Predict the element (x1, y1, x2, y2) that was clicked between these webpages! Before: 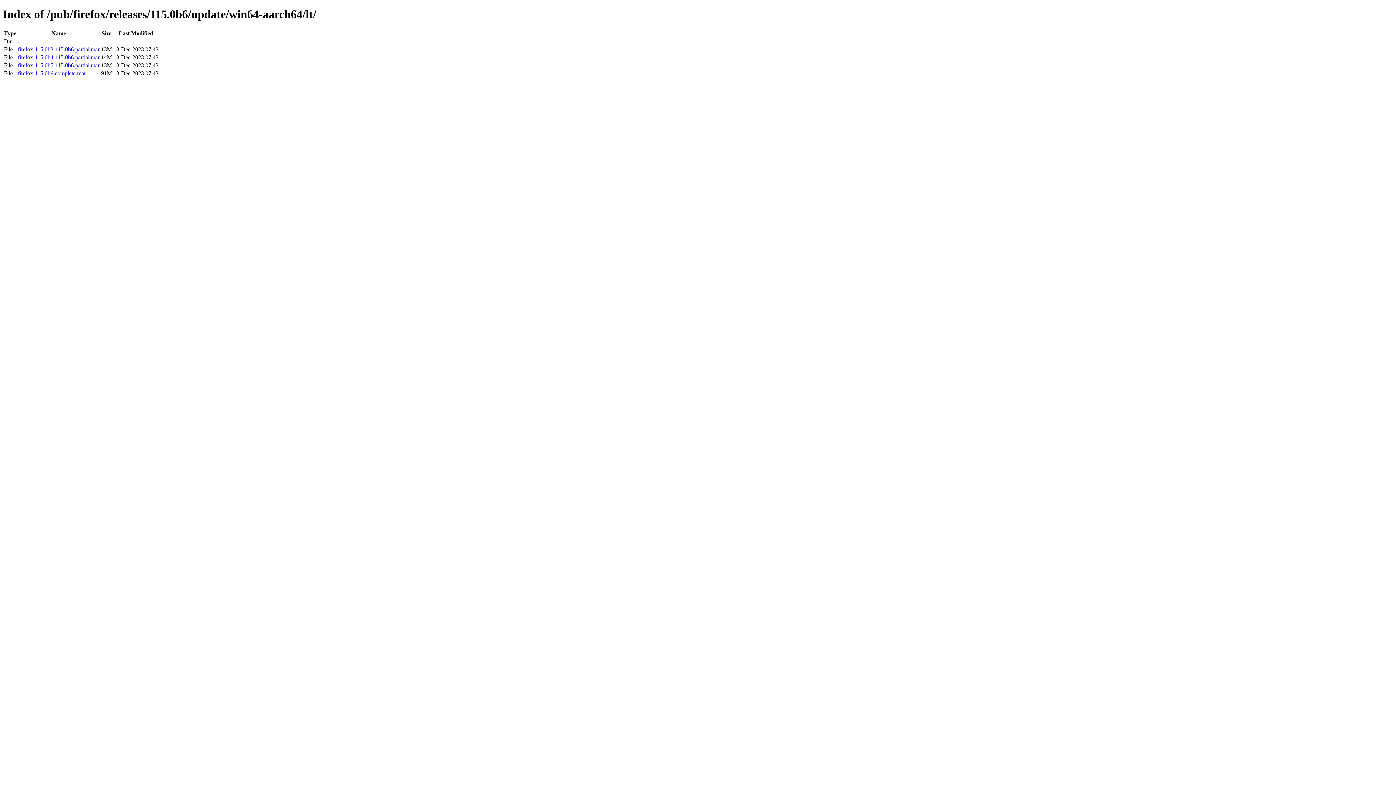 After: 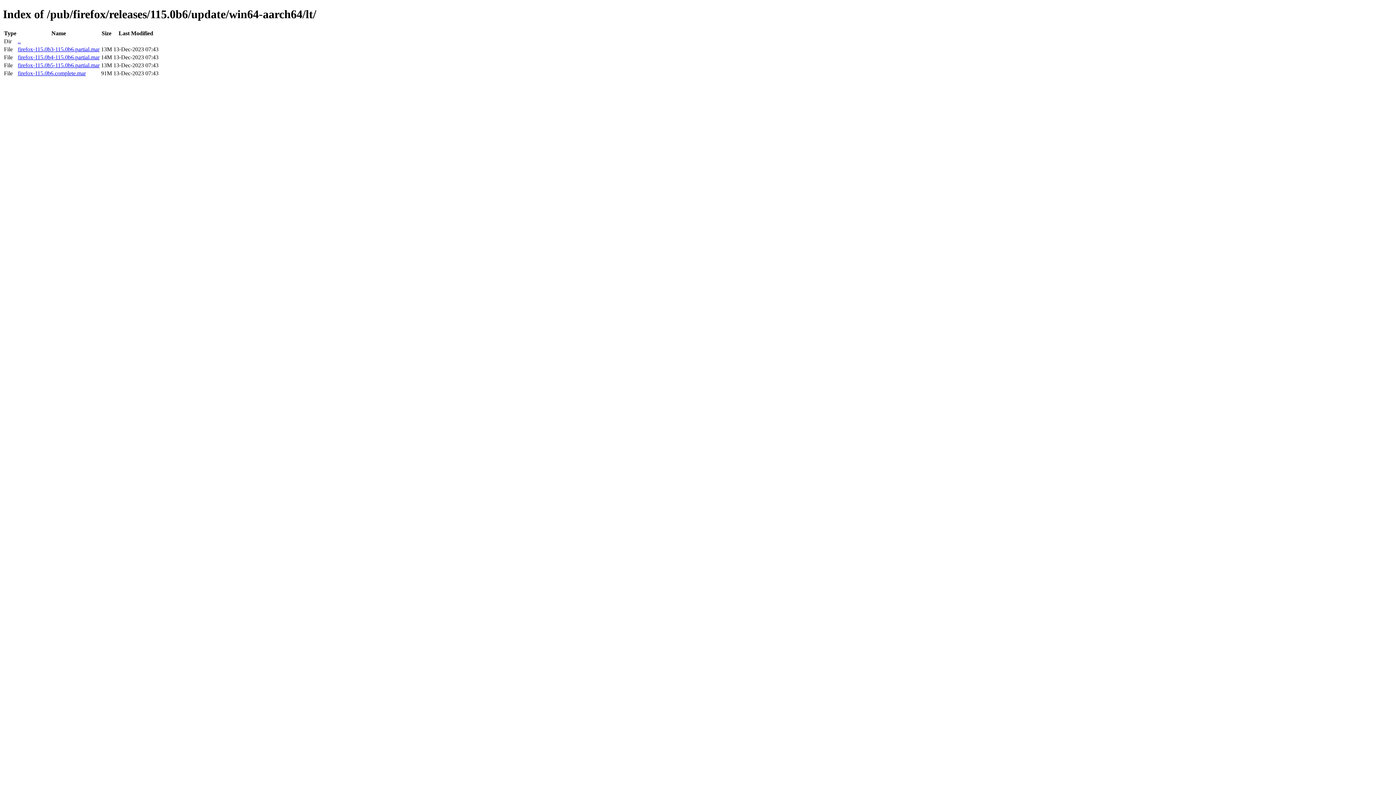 Action: label: firefox-115.0b4-115.0b6.partial.mar bbox: (17, 54, 99, 60)